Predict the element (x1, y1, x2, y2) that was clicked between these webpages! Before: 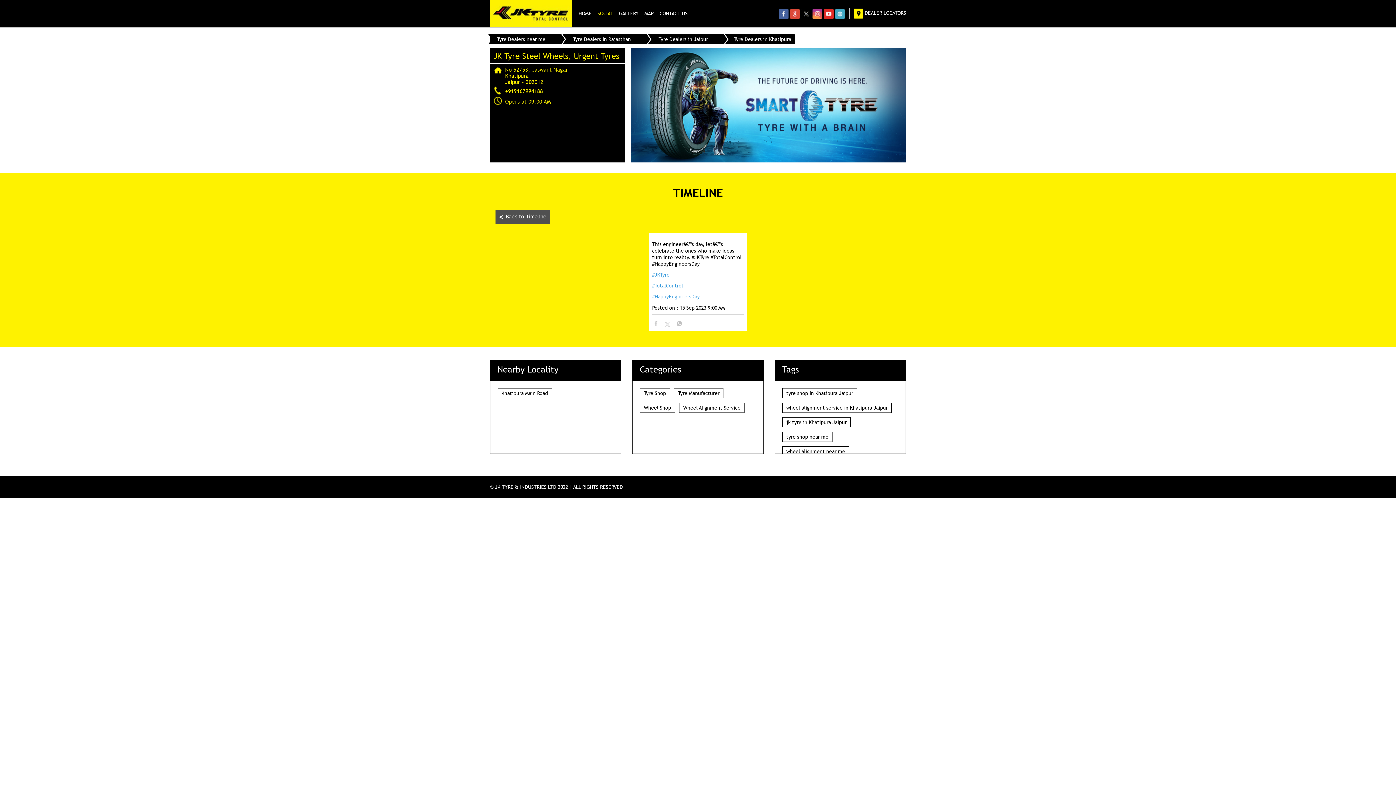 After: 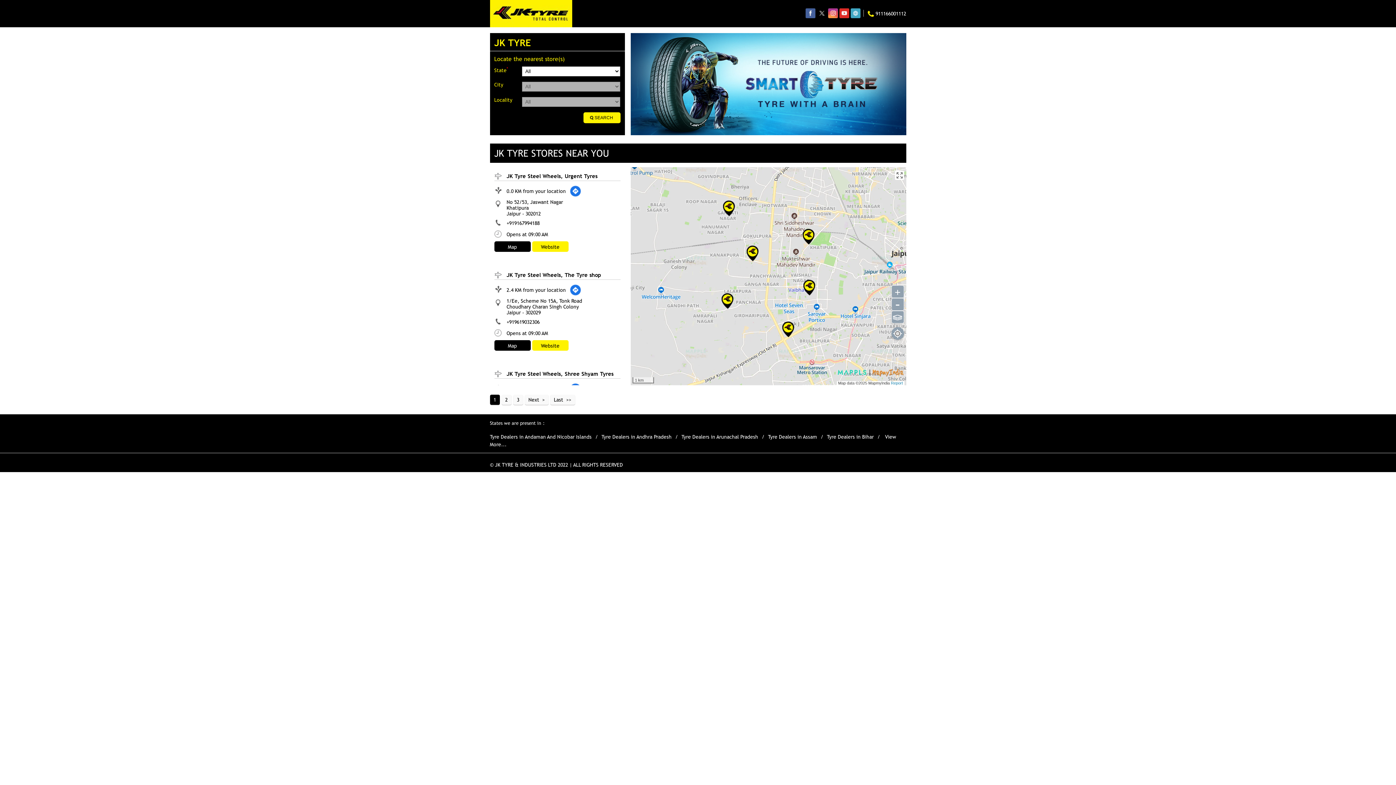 Action: bbox: (490, 34, 561, 44) label: Tyre Dealers near me